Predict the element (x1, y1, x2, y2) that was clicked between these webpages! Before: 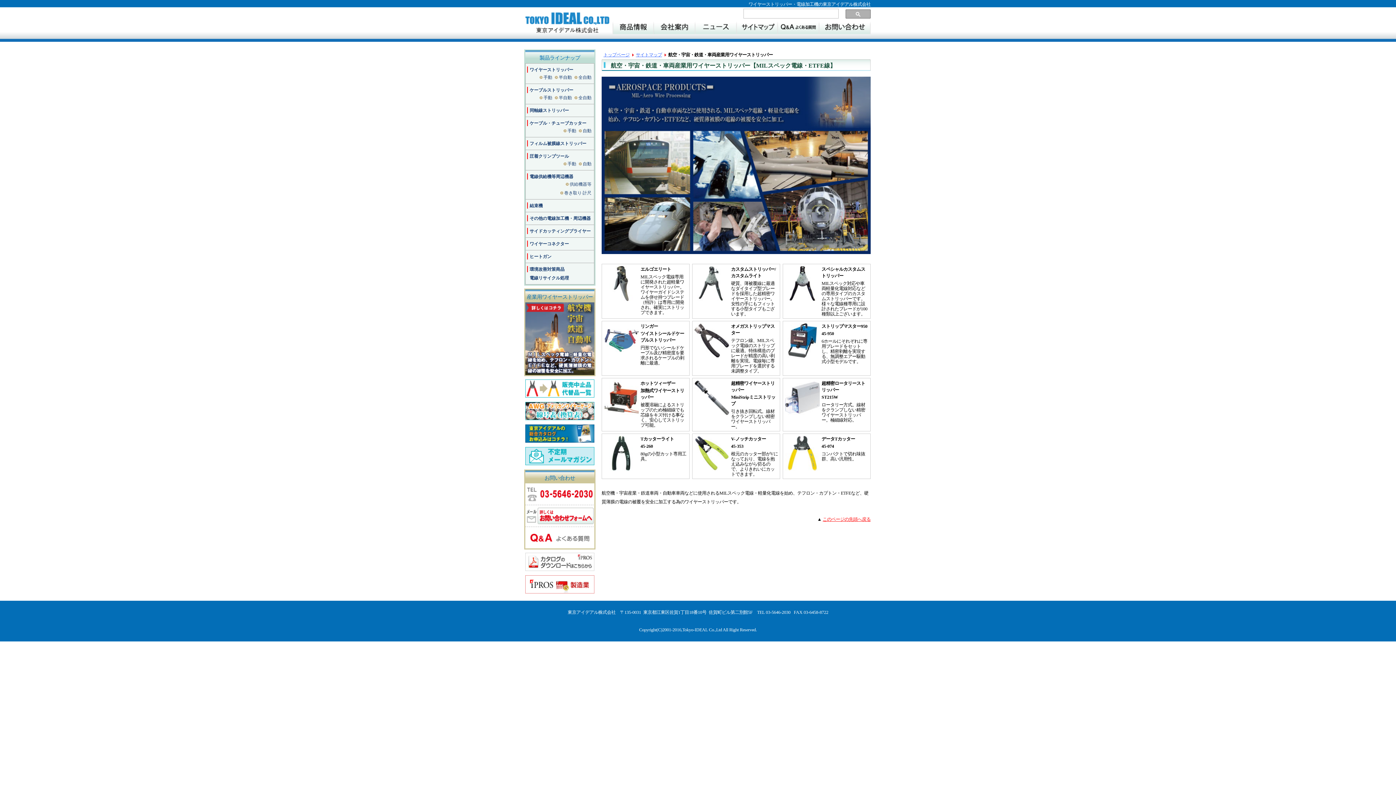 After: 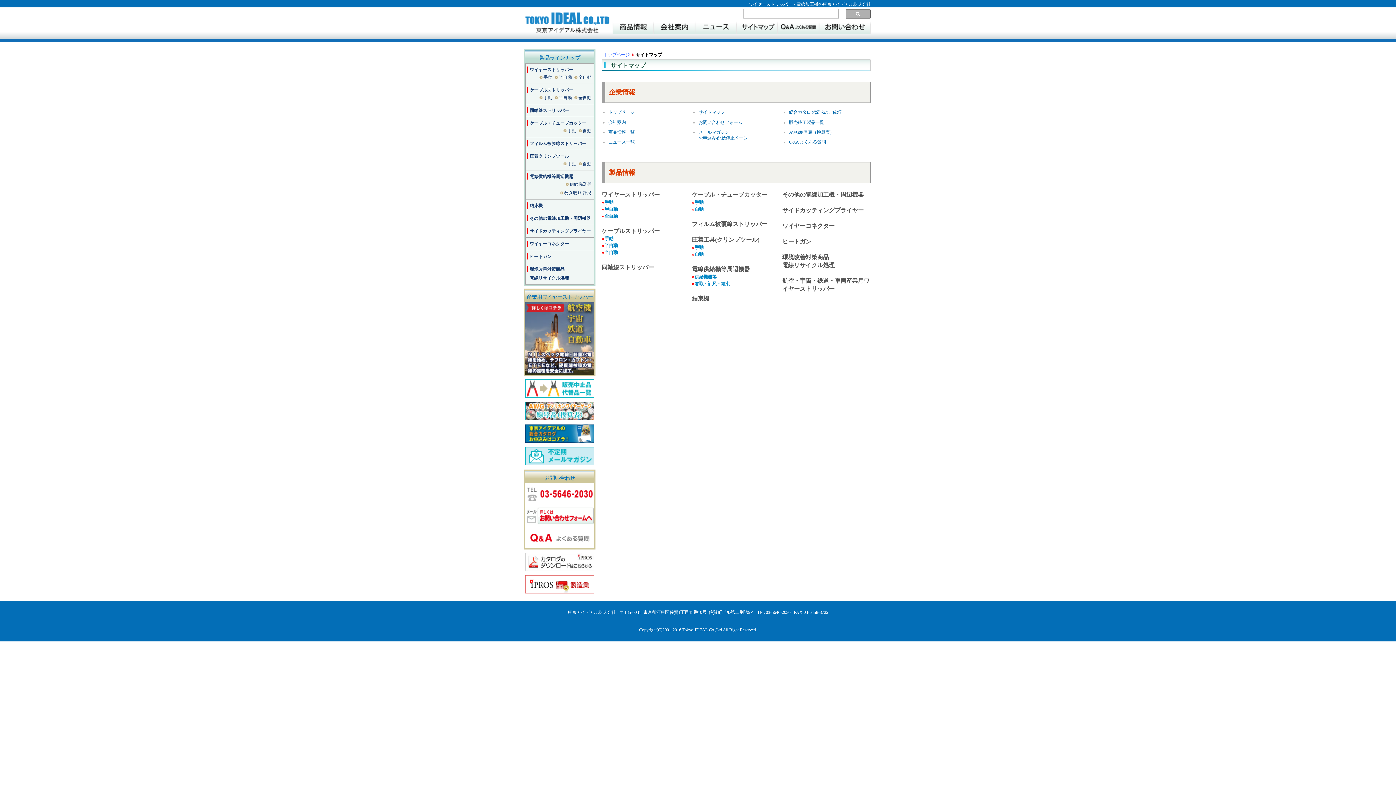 Action: label: サイトマップ bbox: (636, 52, 662, 57)